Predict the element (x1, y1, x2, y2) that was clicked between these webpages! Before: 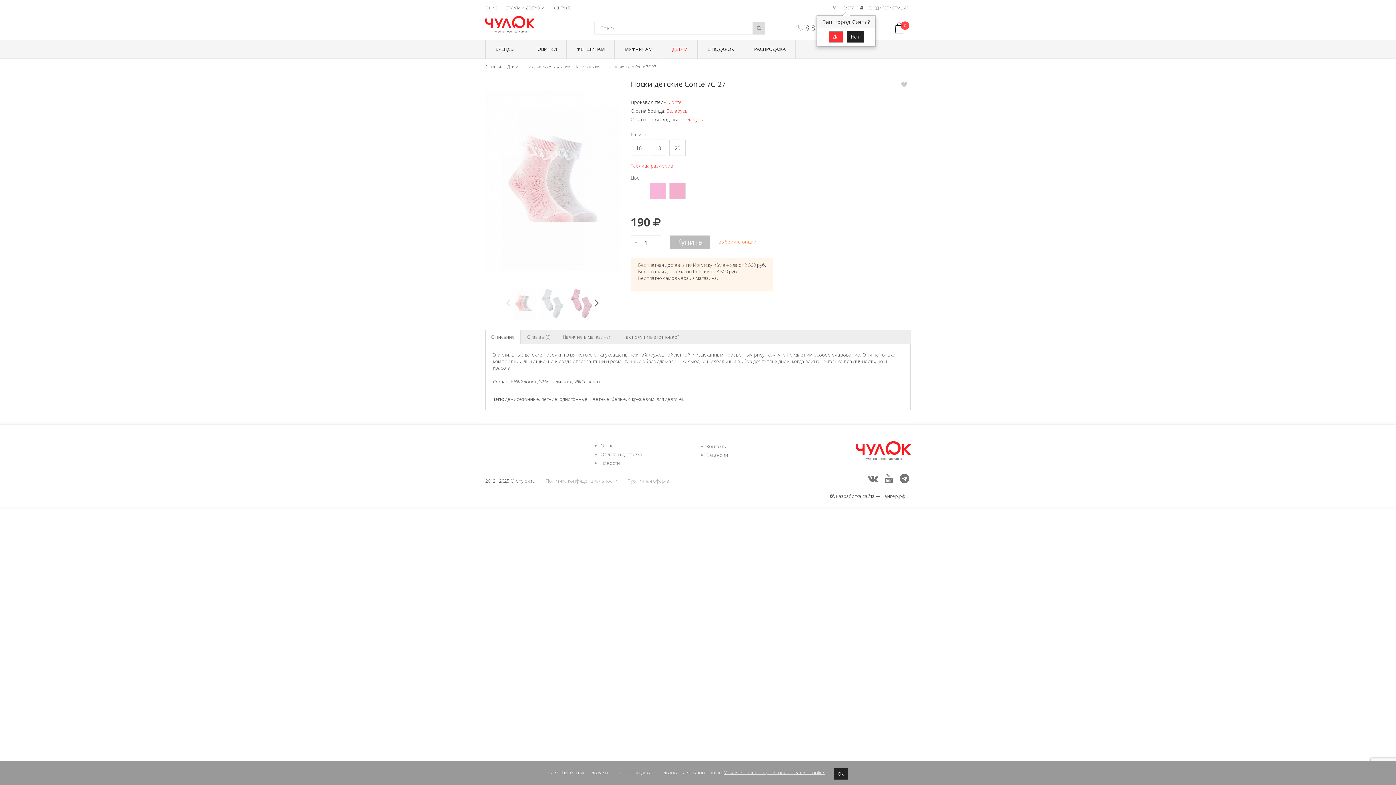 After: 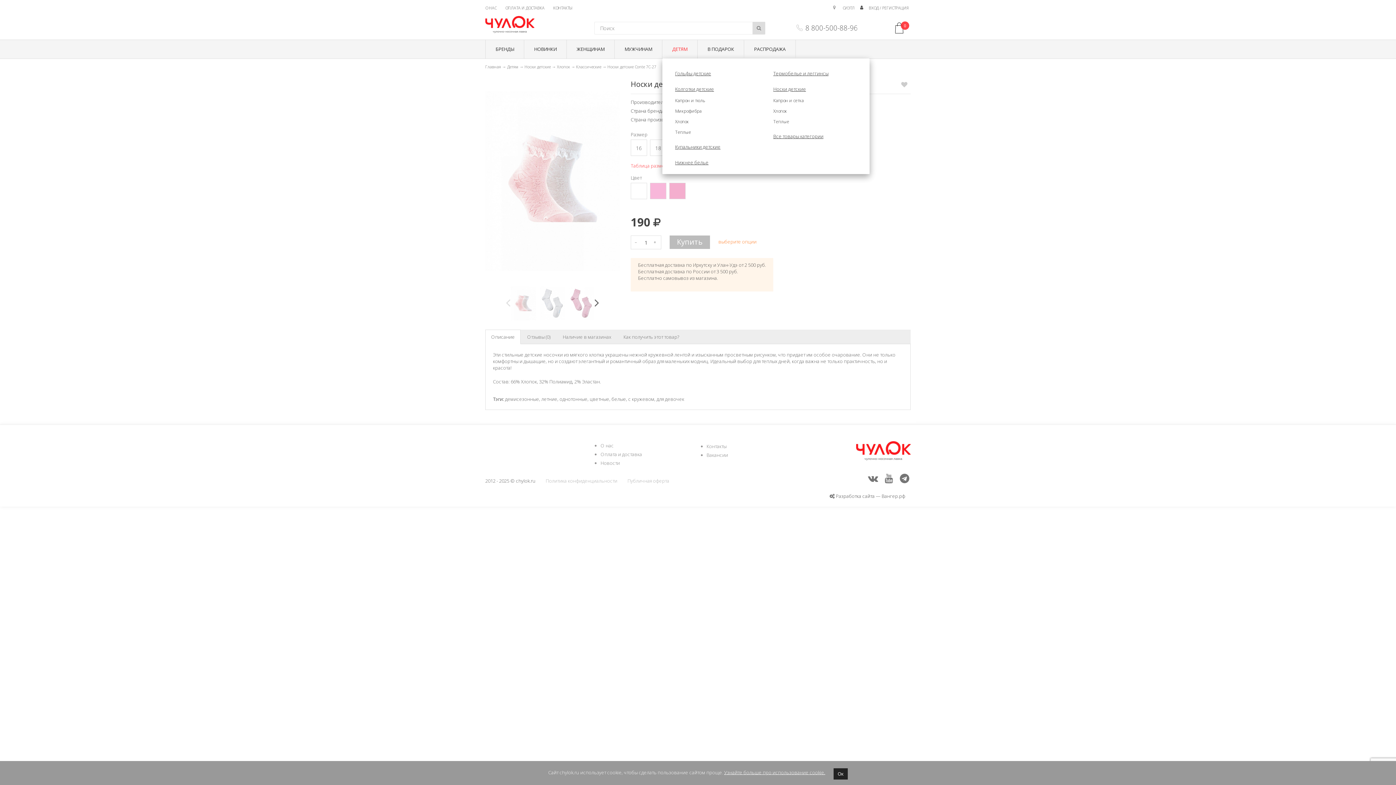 Action: bbox: (672, 43, 687, 54) label: ДЕТЯМ